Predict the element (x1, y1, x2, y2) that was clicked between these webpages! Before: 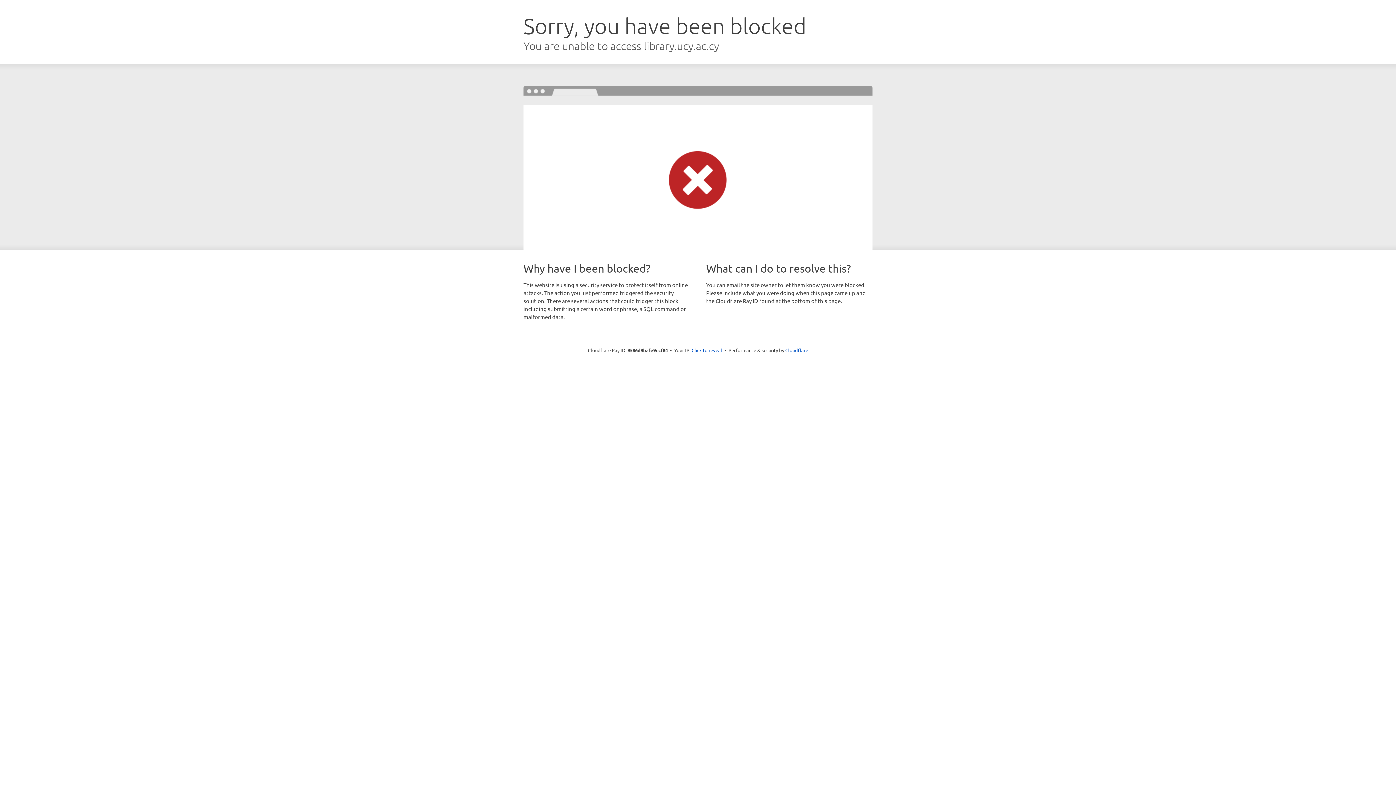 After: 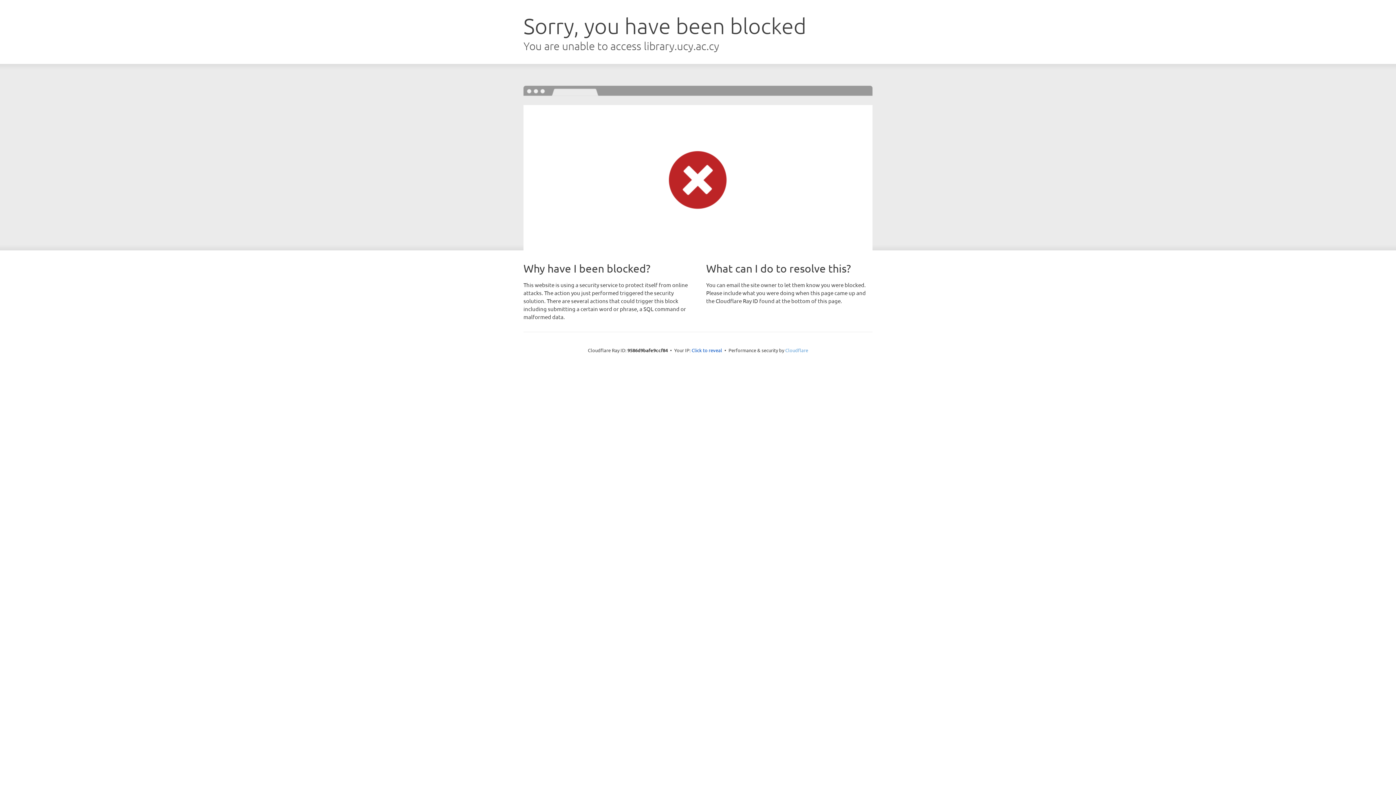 Action: bbox: (785, 347, 808, 353) label: Cloudflare